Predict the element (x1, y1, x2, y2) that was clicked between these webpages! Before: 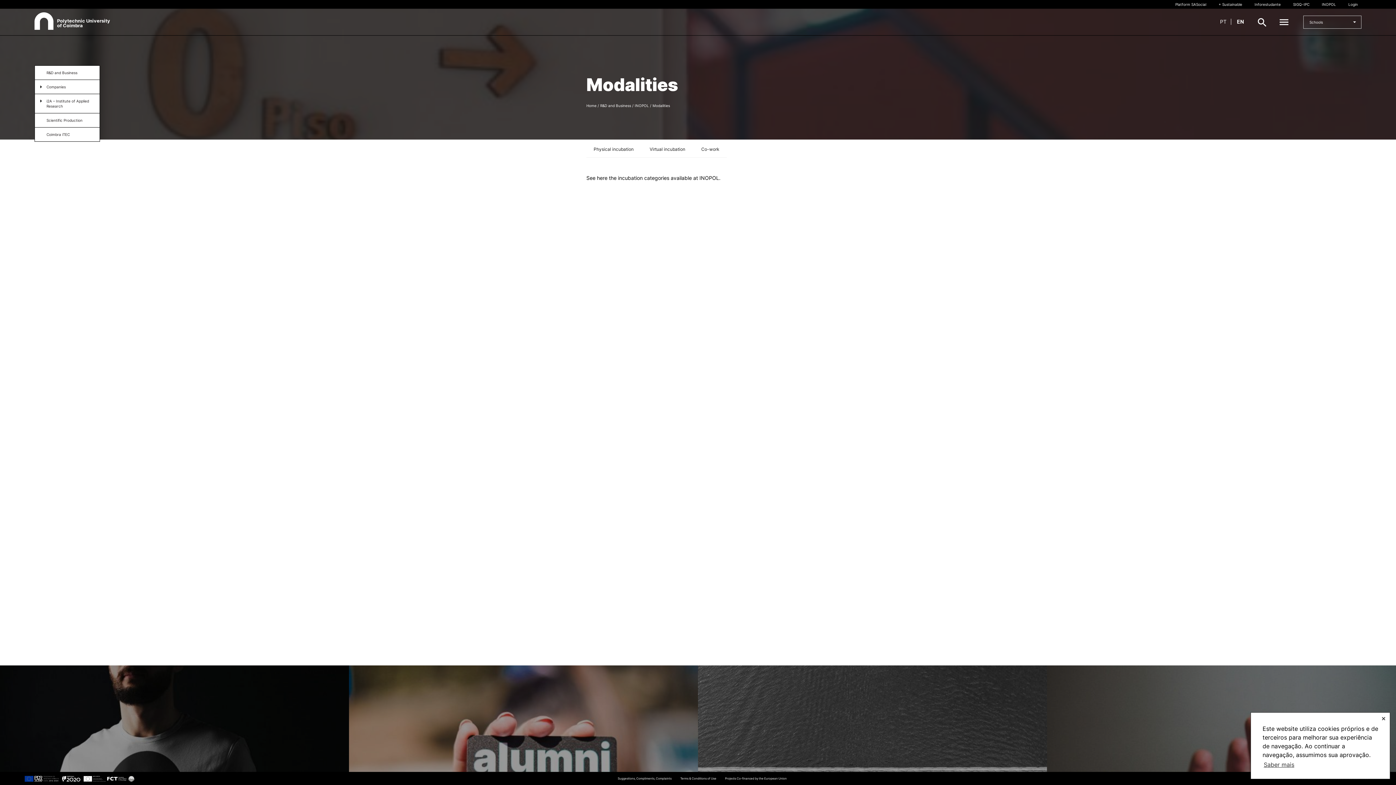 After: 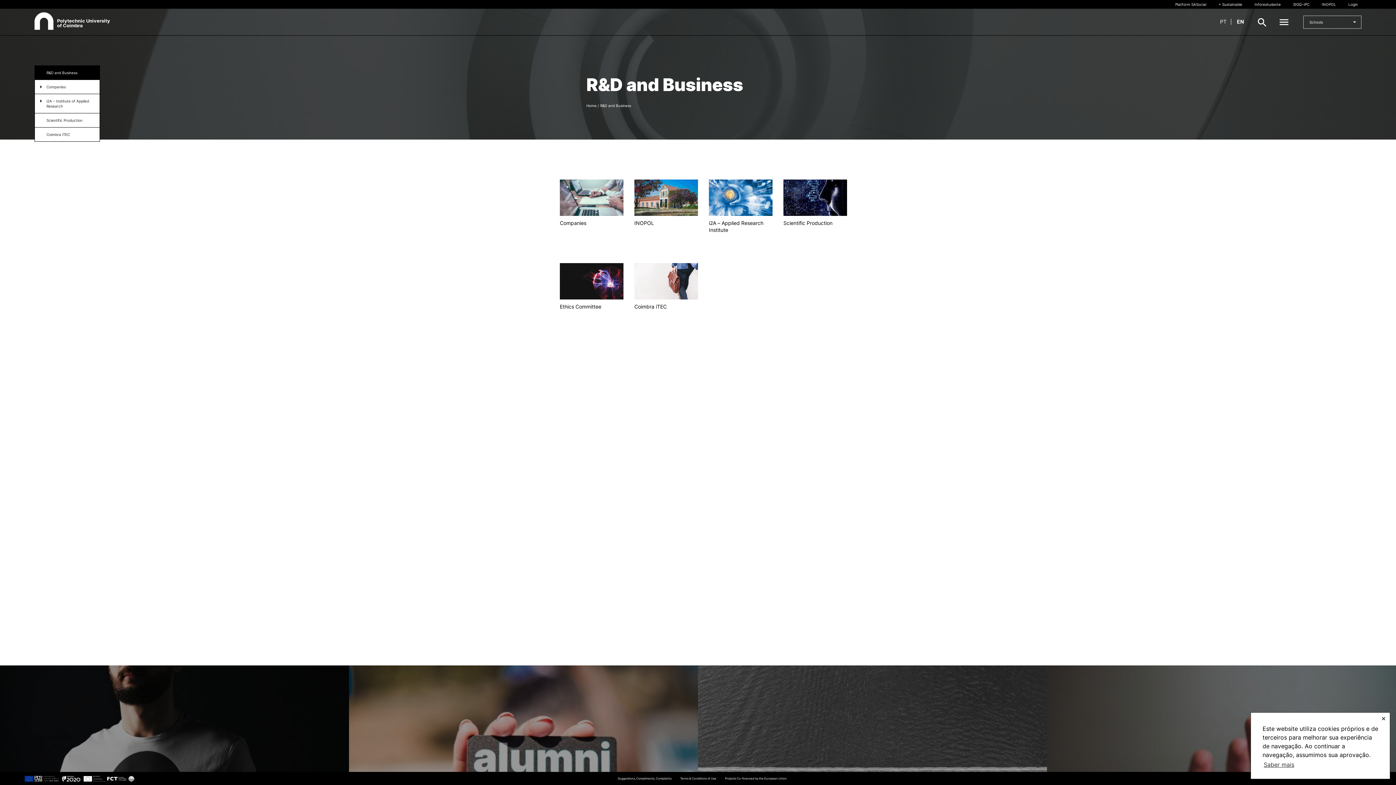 Action: bbox: (600, 103, 631, 107) label: R&D and Business